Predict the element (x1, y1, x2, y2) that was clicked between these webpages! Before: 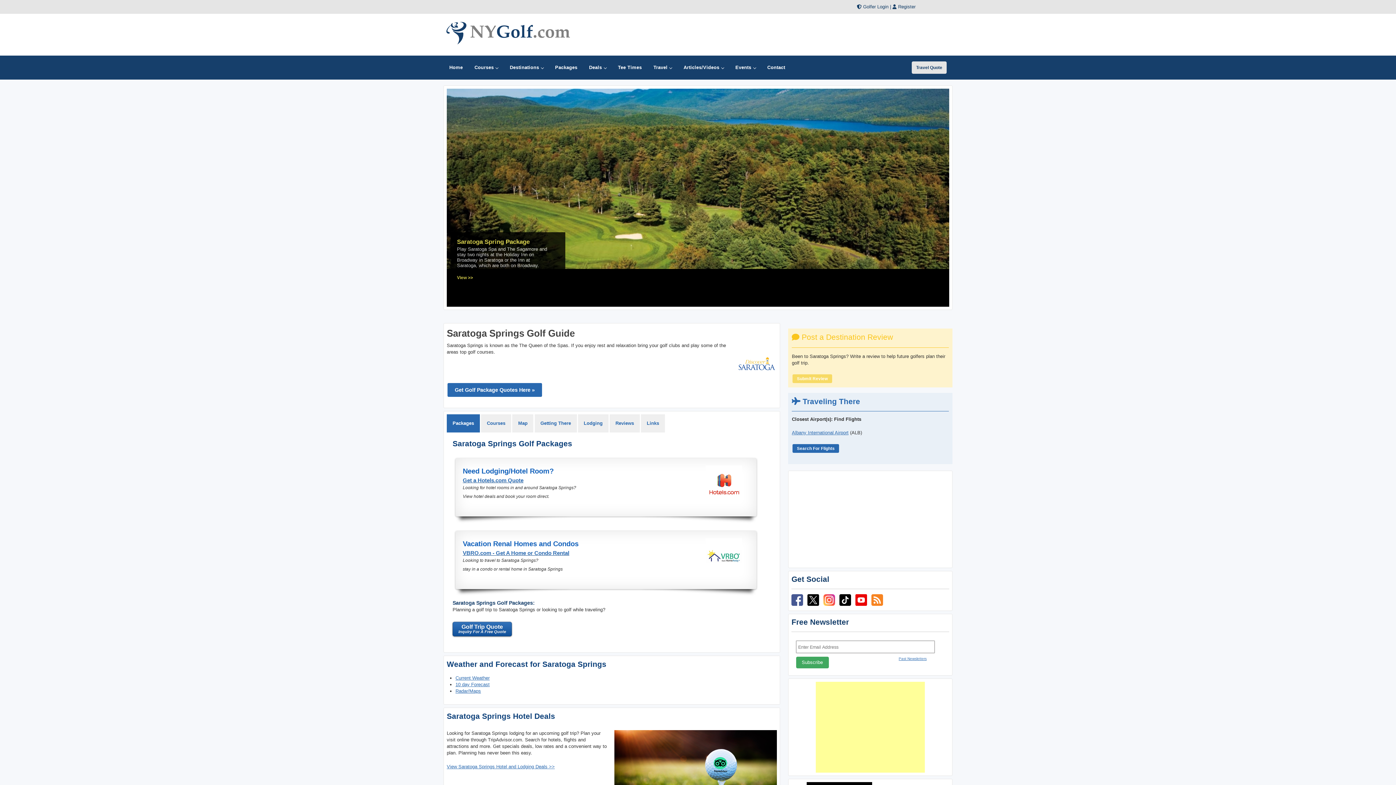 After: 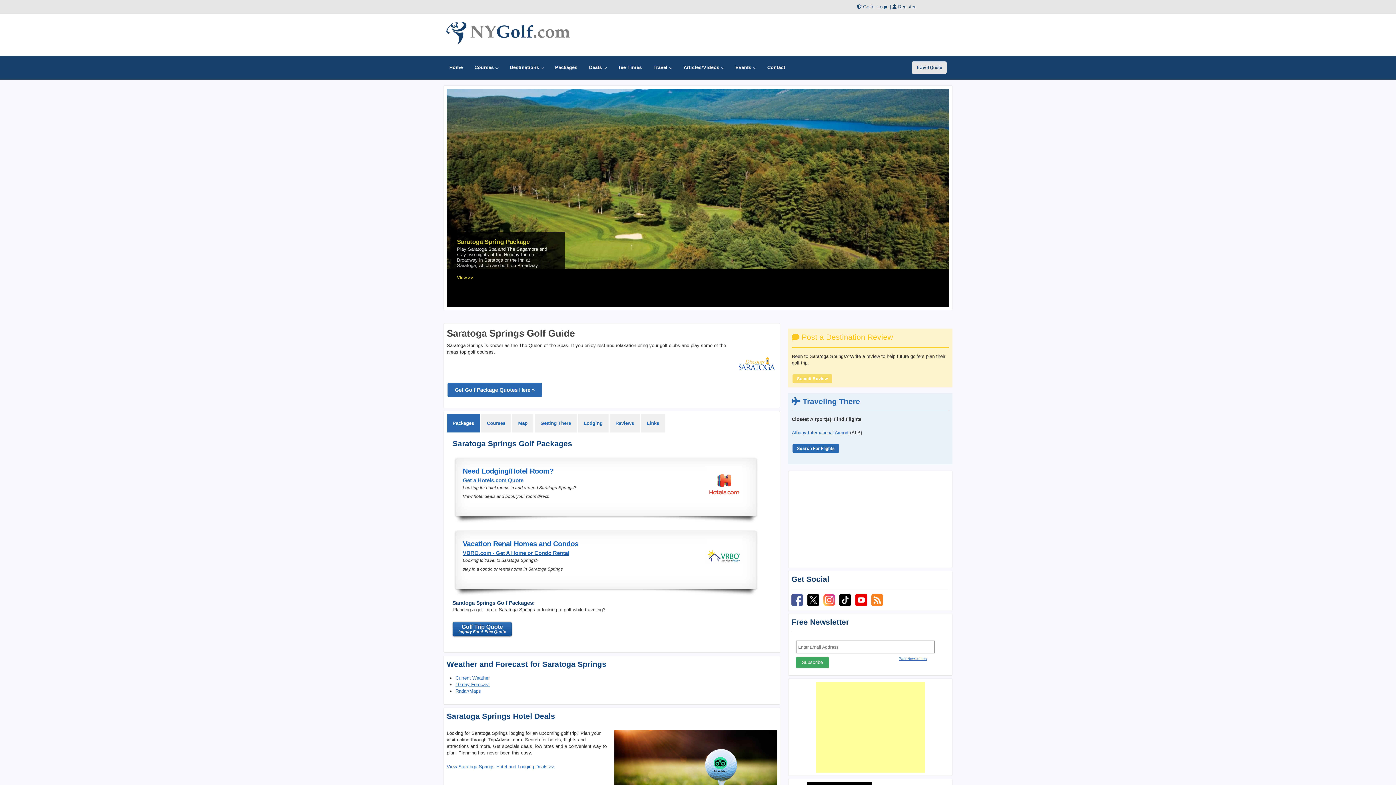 Action: bbox: (855, 601, 867, 607)